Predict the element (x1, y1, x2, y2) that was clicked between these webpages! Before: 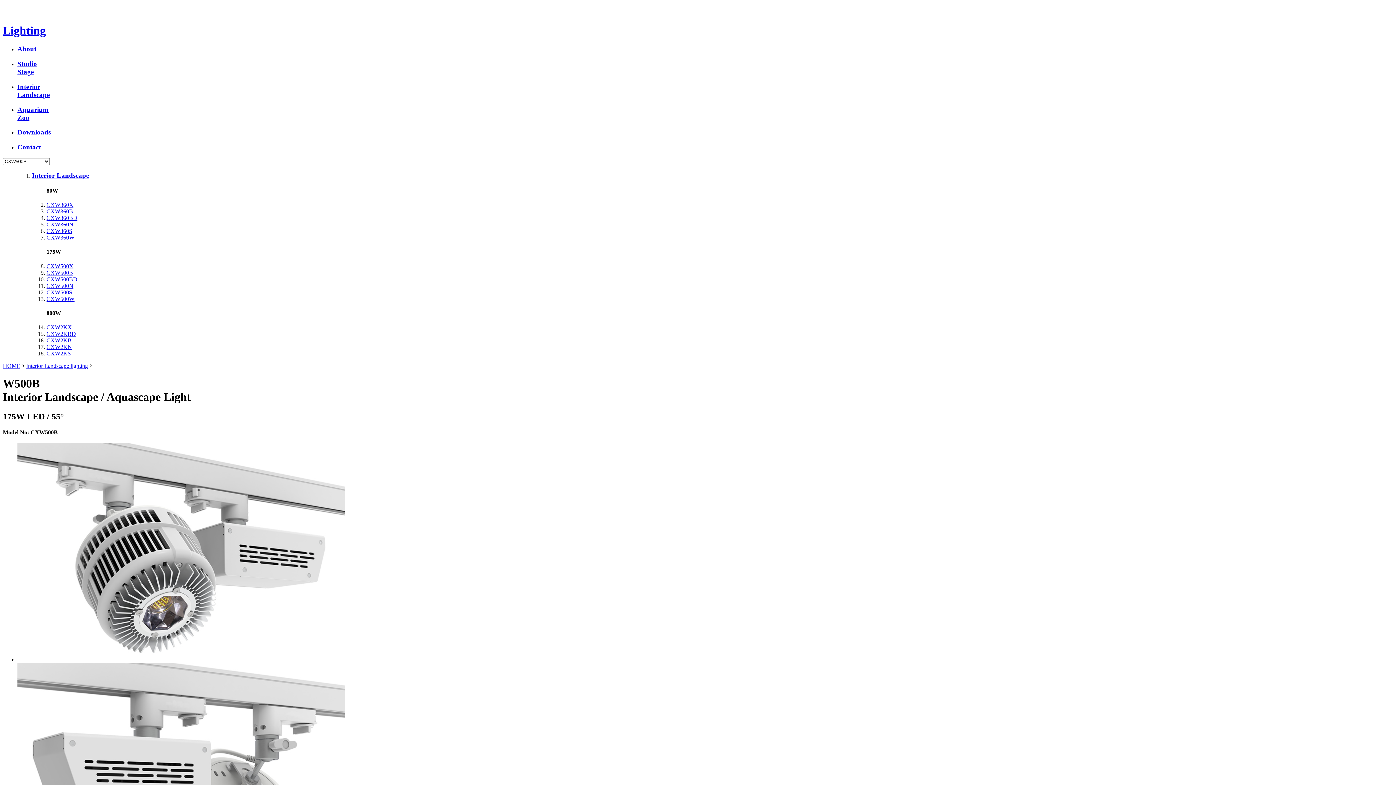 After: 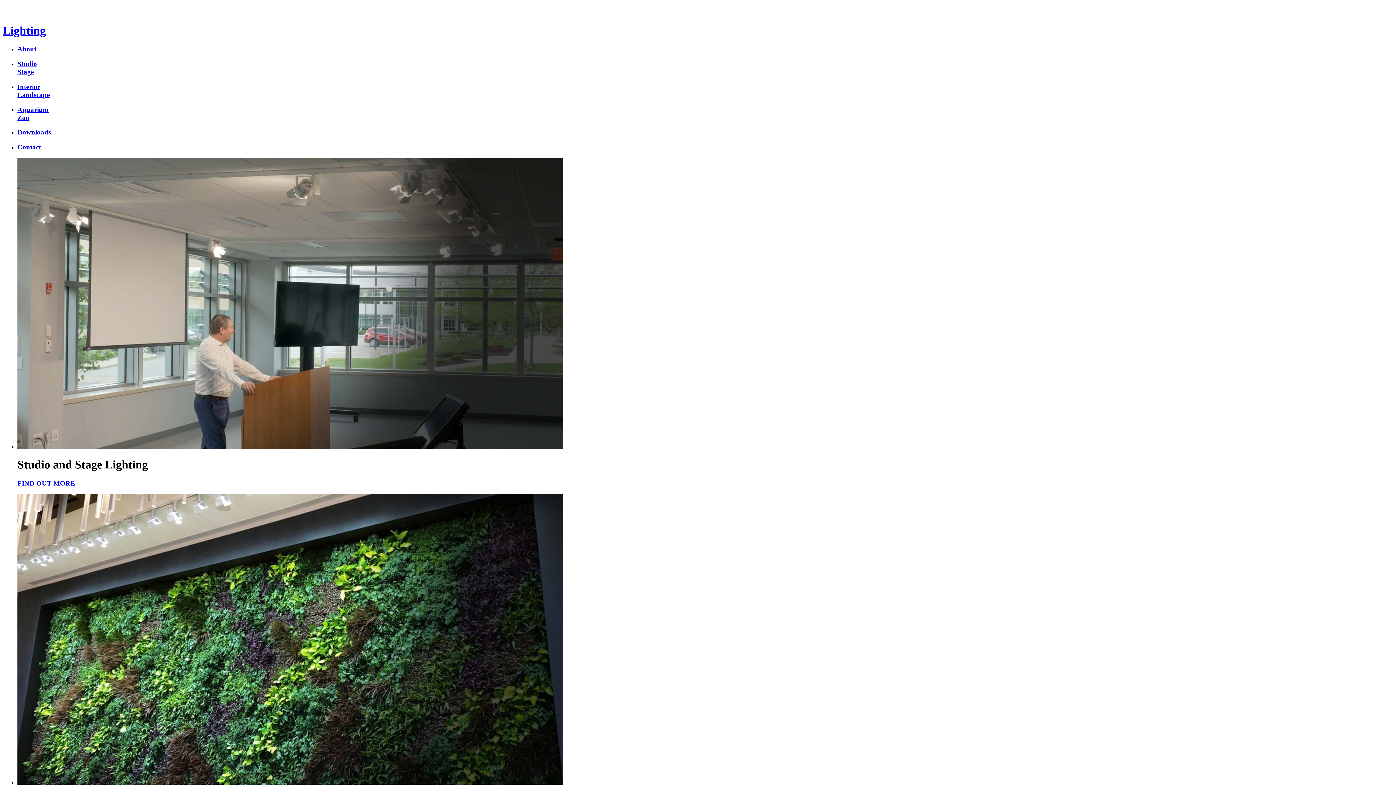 Action: bbox: (2, 362, 20, 369) label: HOME